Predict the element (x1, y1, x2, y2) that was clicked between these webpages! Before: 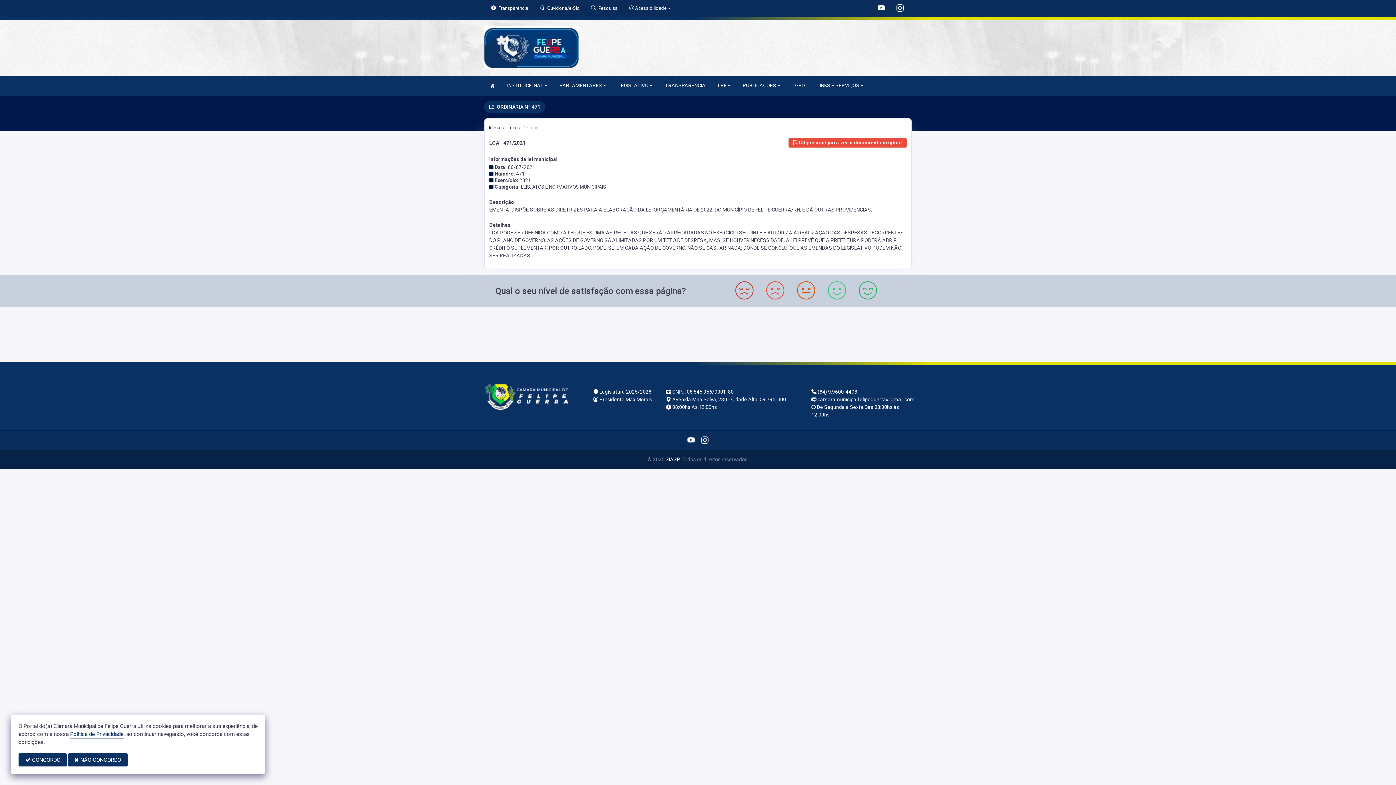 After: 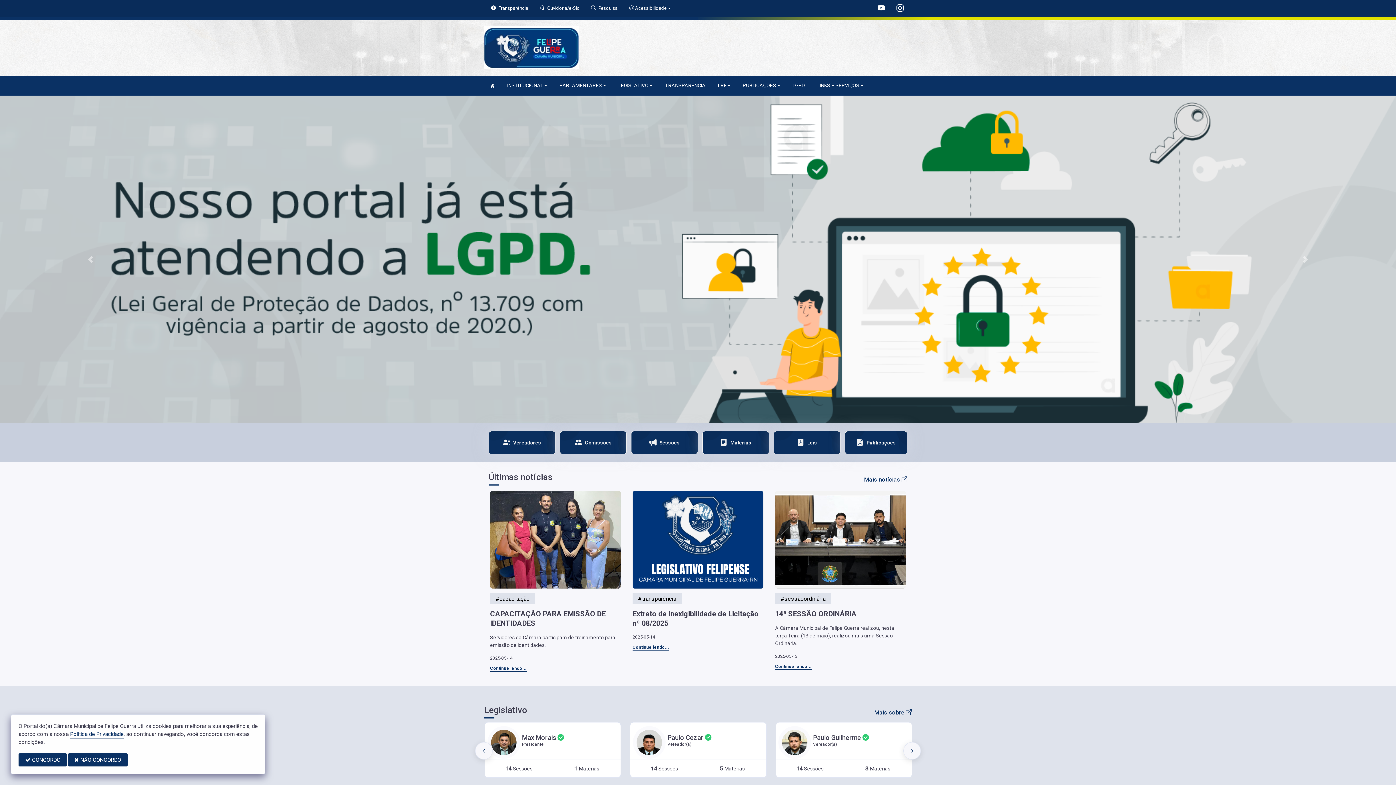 Action: label: Início bbox: (489, 124, 500, 130)